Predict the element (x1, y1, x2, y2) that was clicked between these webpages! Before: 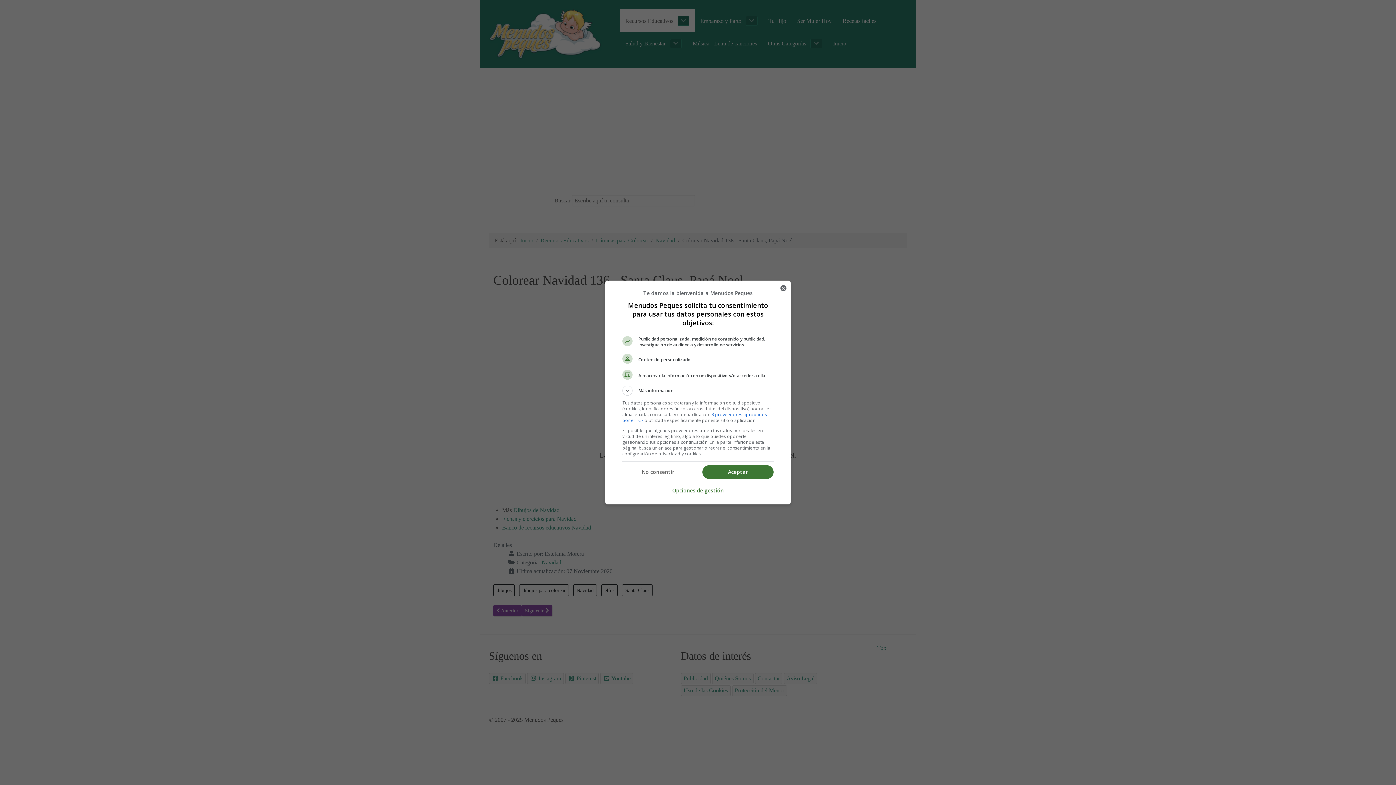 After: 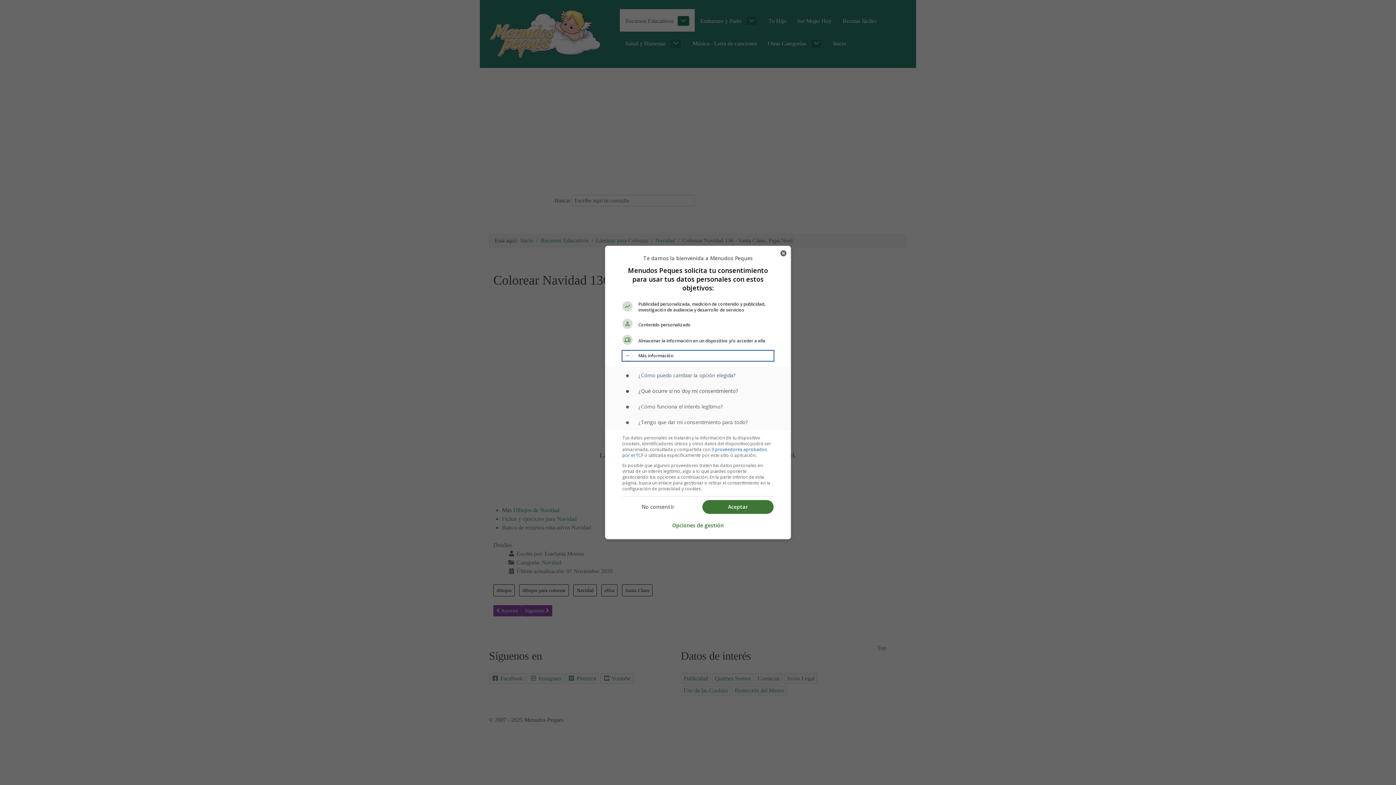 Action: label: Más información bbox: (622, 385, 773, 396)